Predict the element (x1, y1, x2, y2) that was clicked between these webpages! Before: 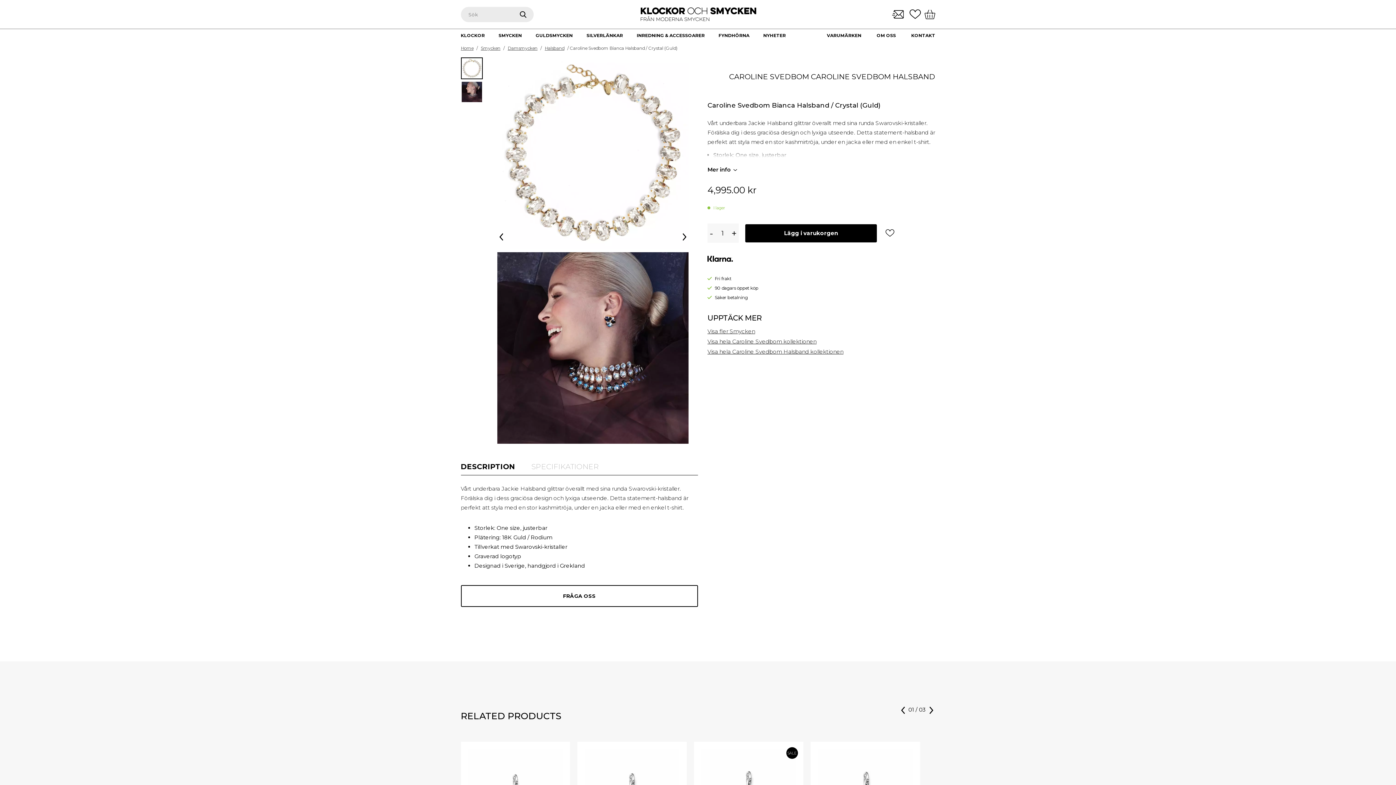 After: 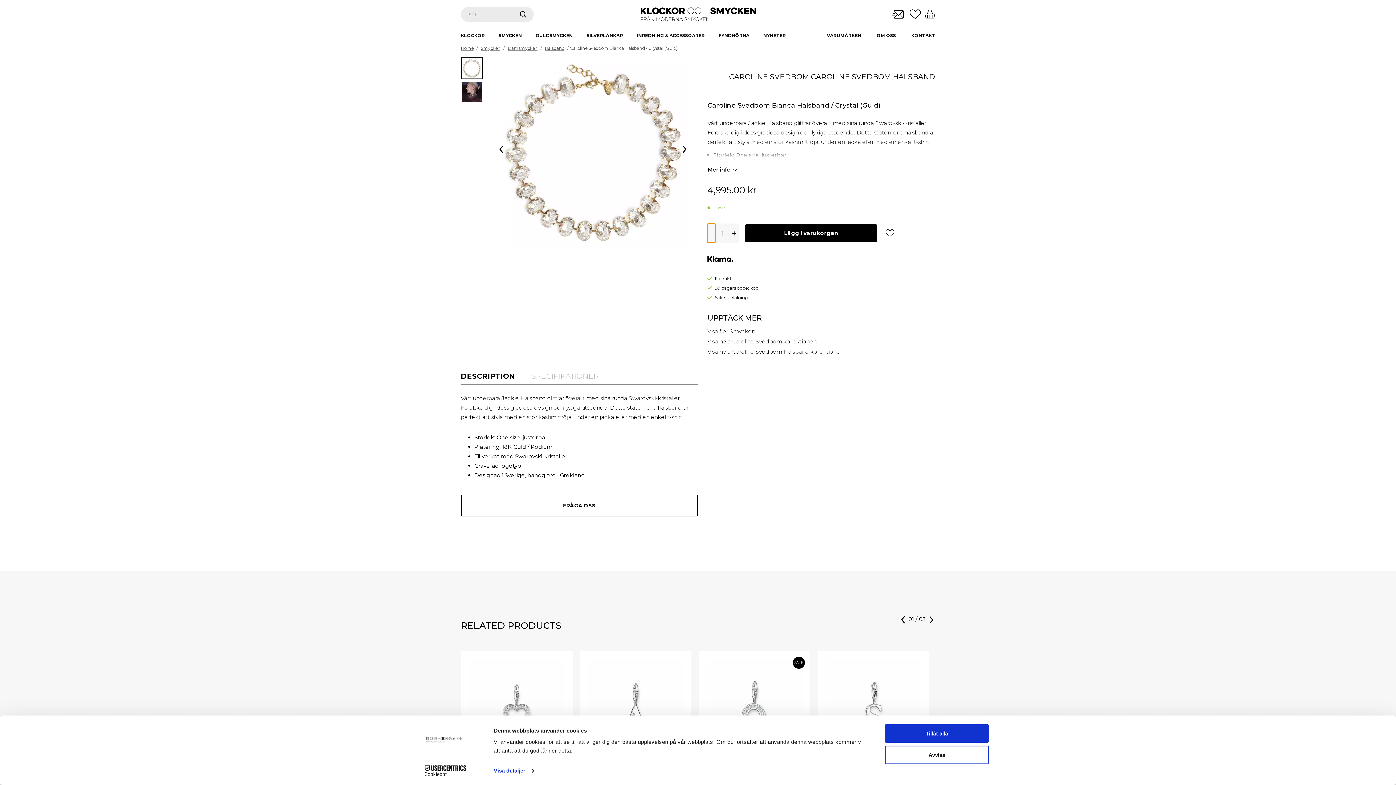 Action: label: - bbox: (707, 223, 715, 242)